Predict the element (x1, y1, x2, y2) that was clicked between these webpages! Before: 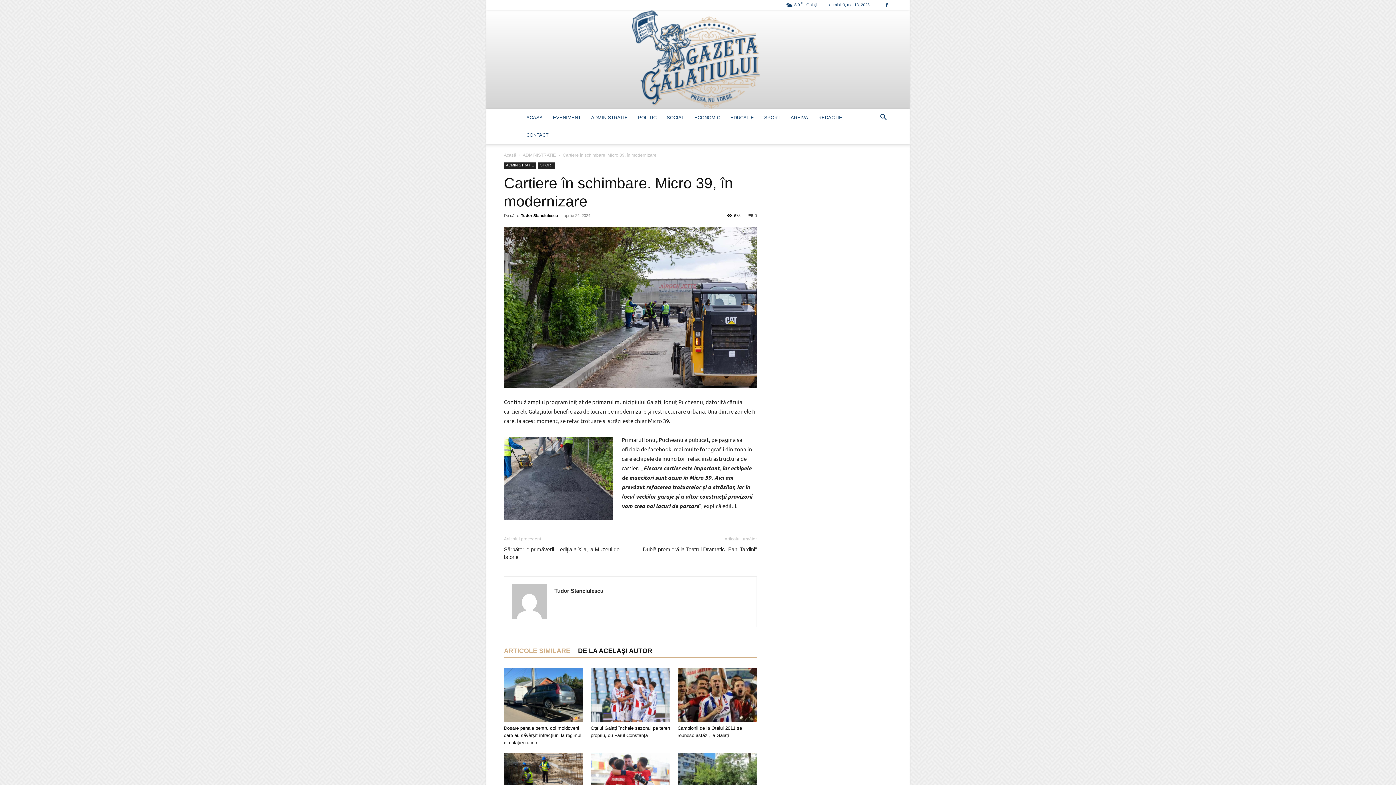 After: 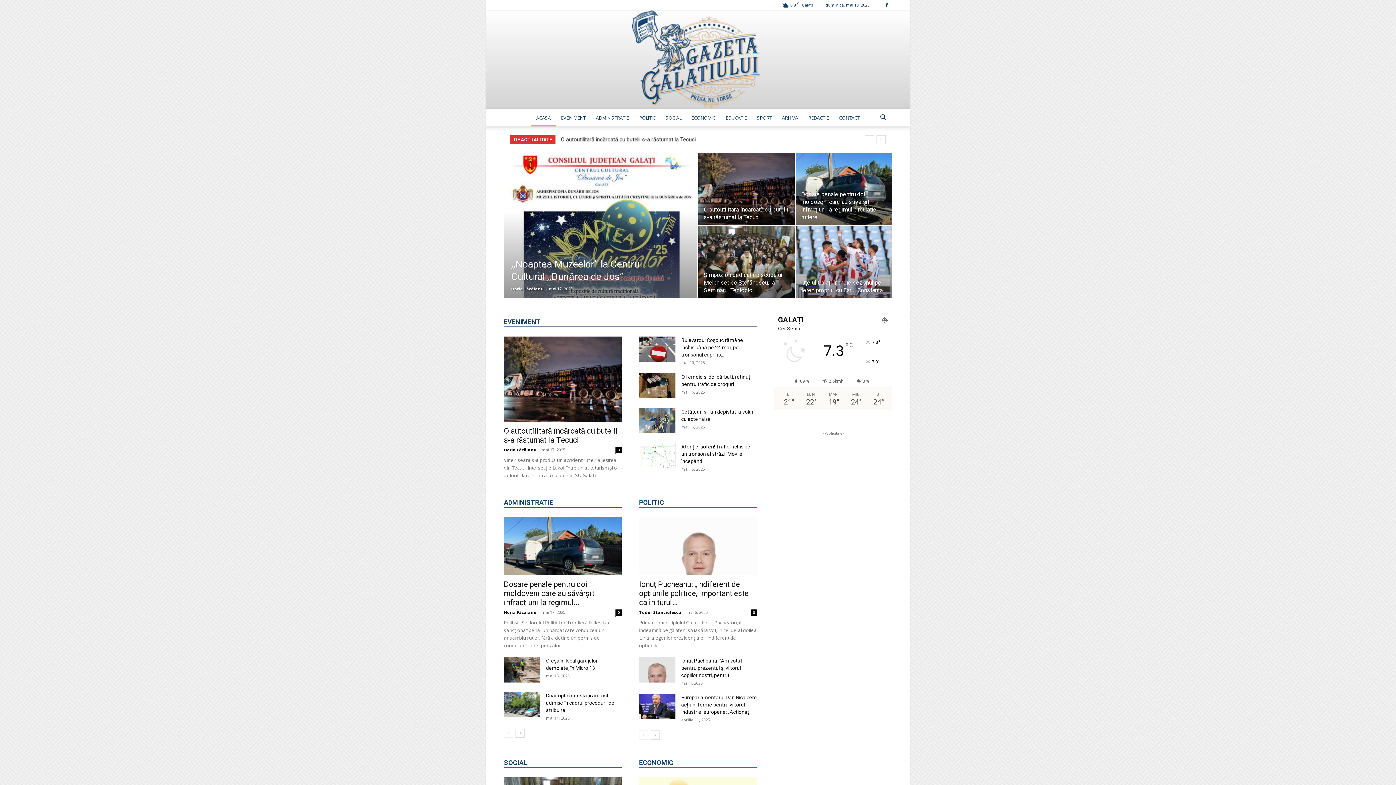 Action: label: GazetaGalatiului bbox: (486, 10, 909, 109)